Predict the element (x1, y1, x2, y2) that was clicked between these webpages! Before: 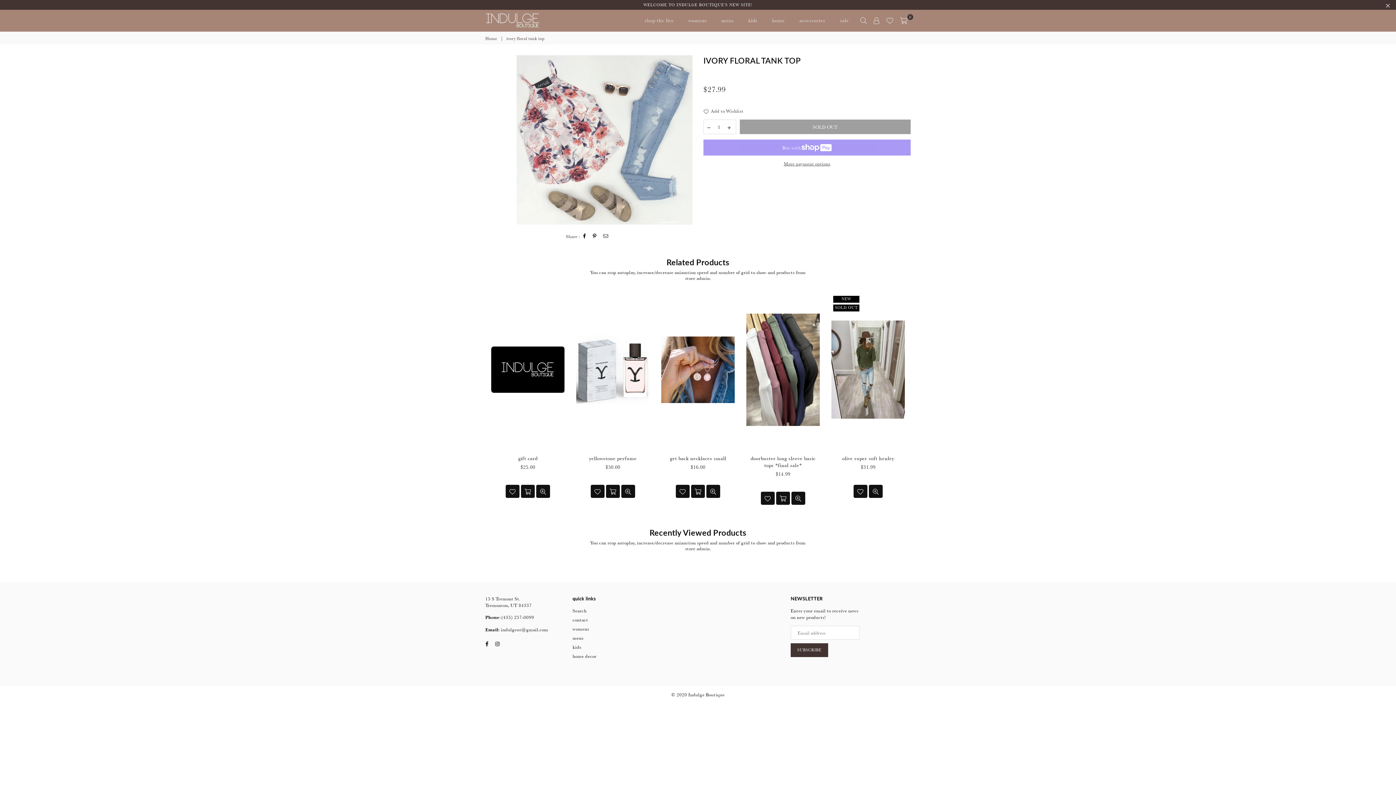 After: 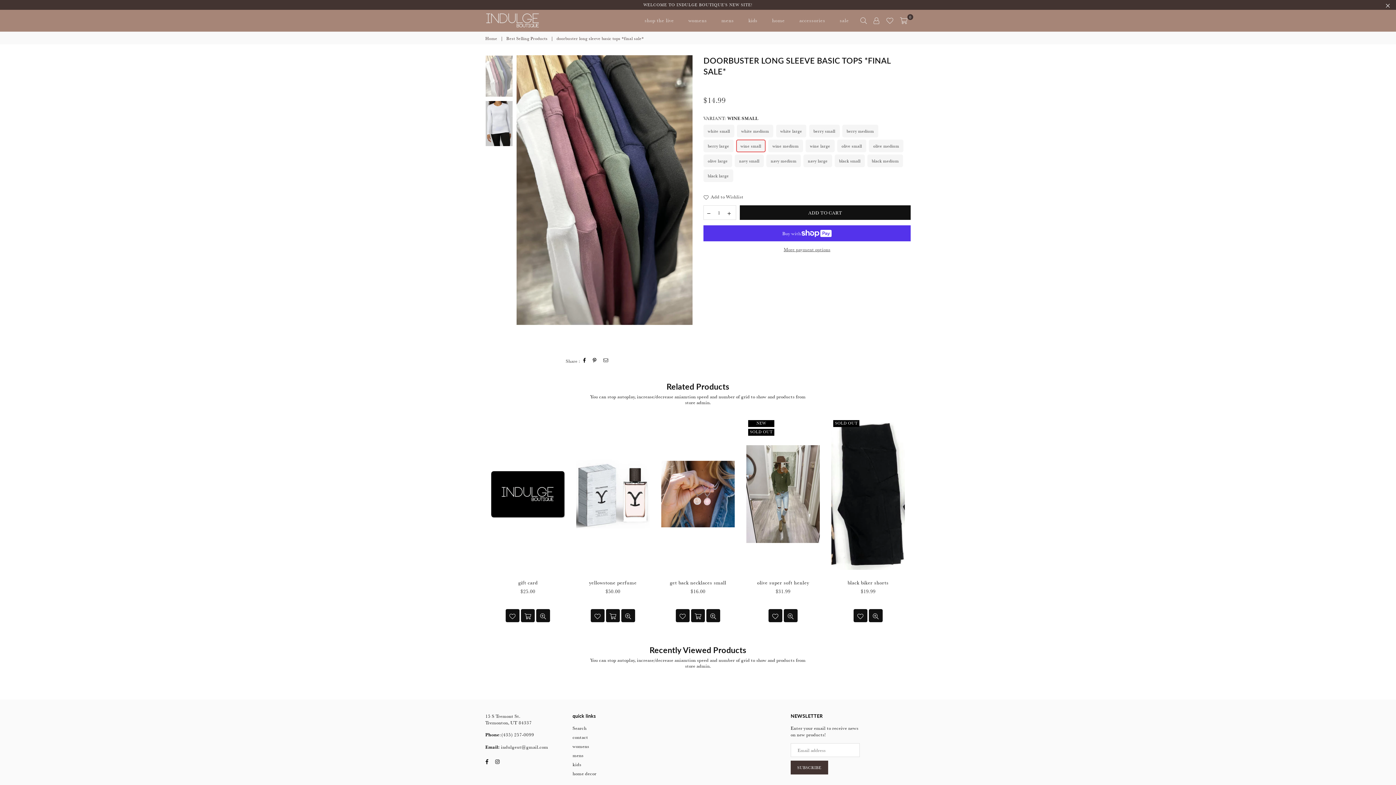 Action: bbox: (746, 294, 820, 445)